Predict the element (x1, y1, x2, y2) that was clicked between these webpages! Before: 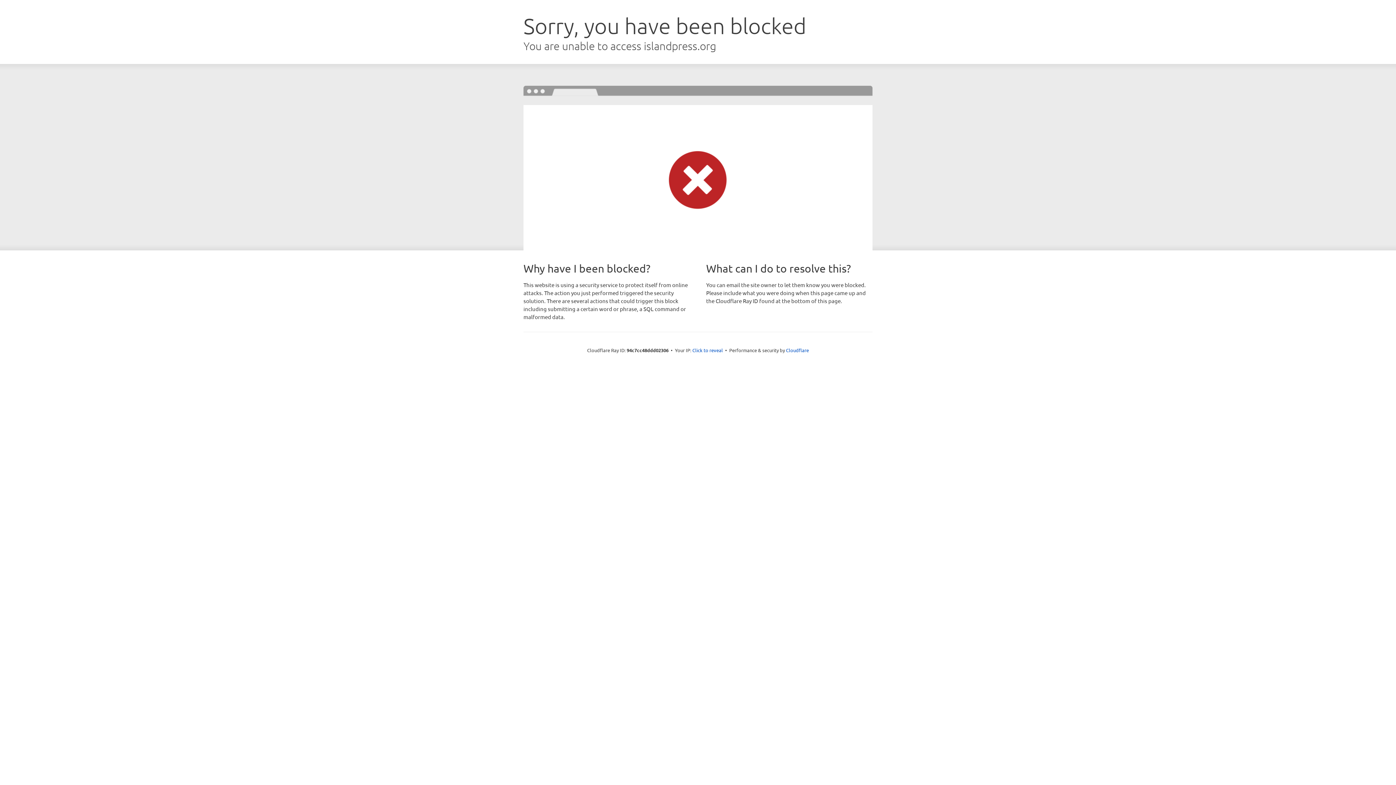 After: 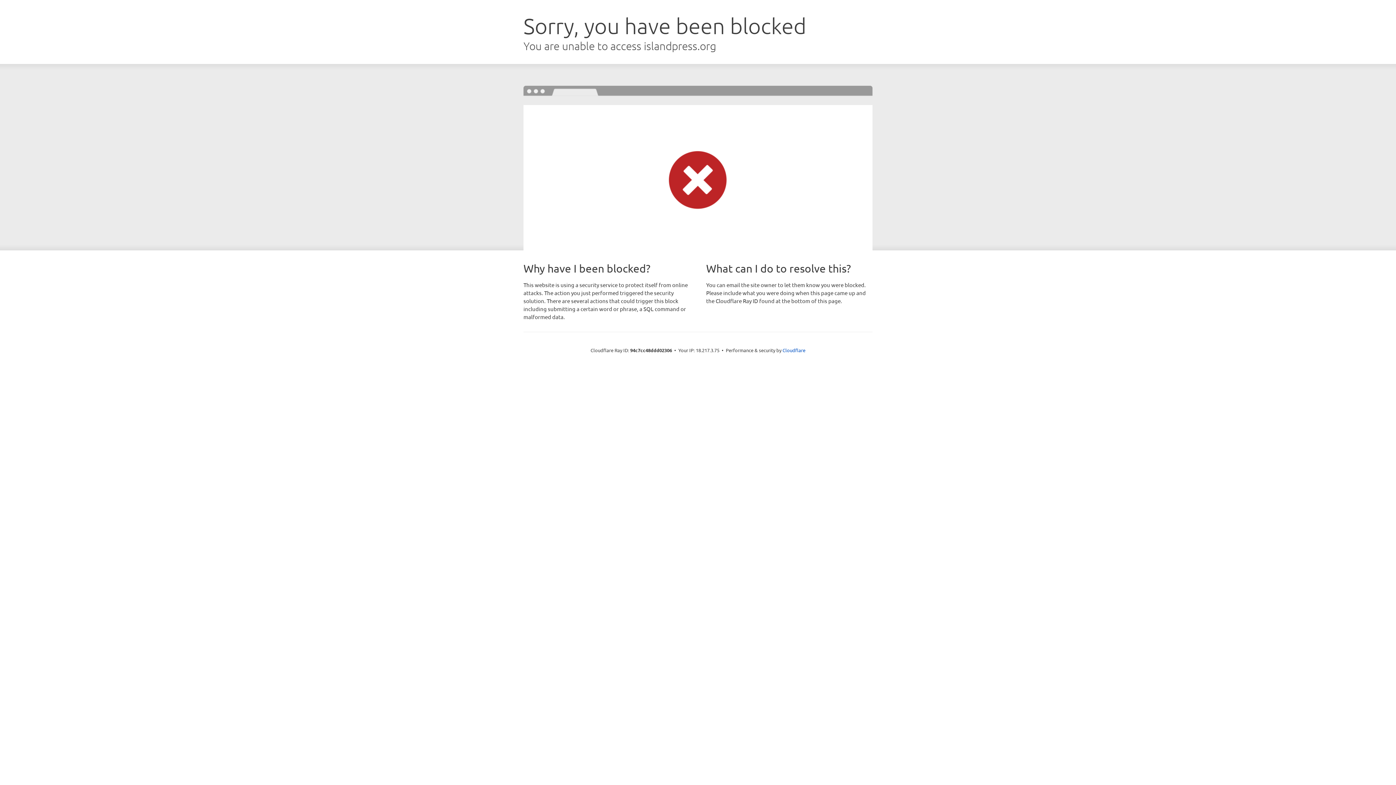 Action: bbox: (692, 346, 723, 353) label: Click to reveal